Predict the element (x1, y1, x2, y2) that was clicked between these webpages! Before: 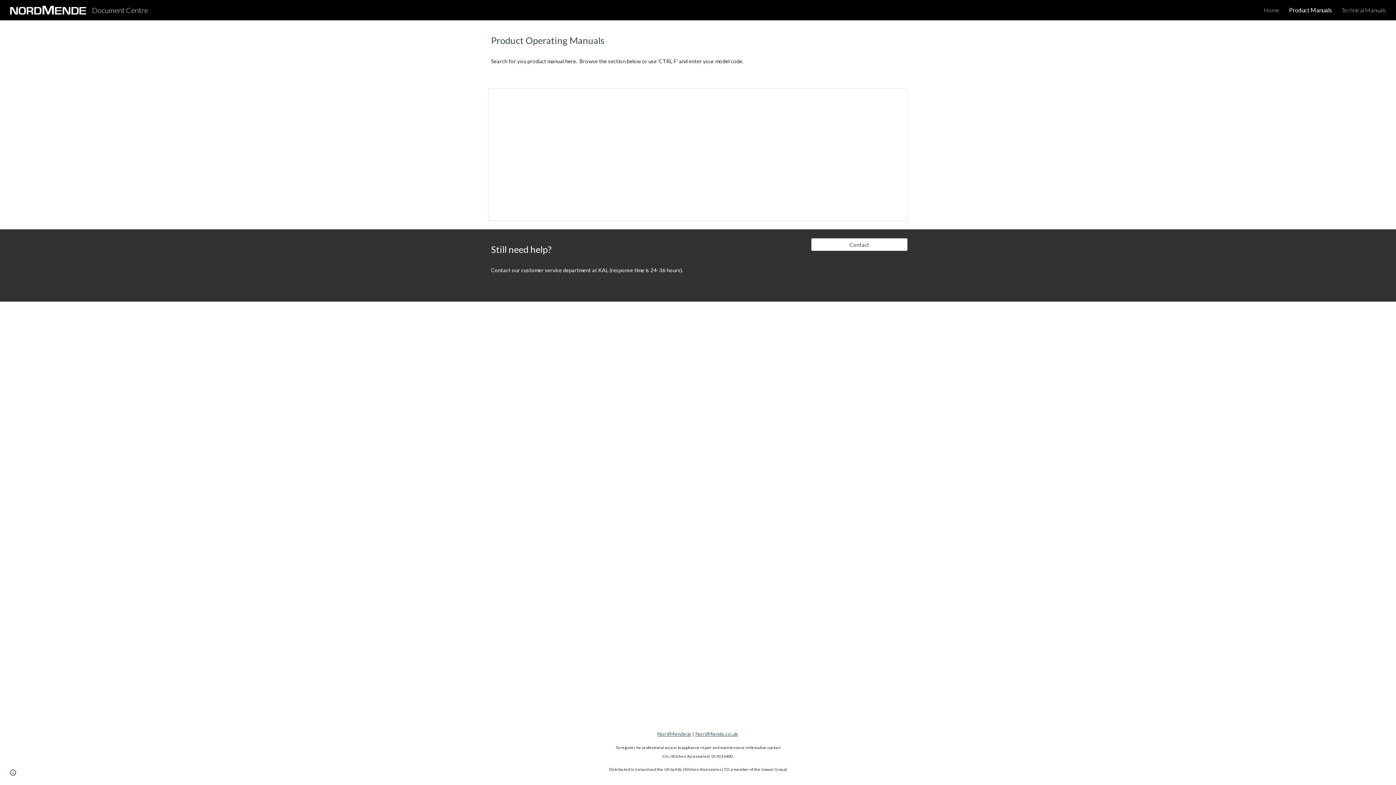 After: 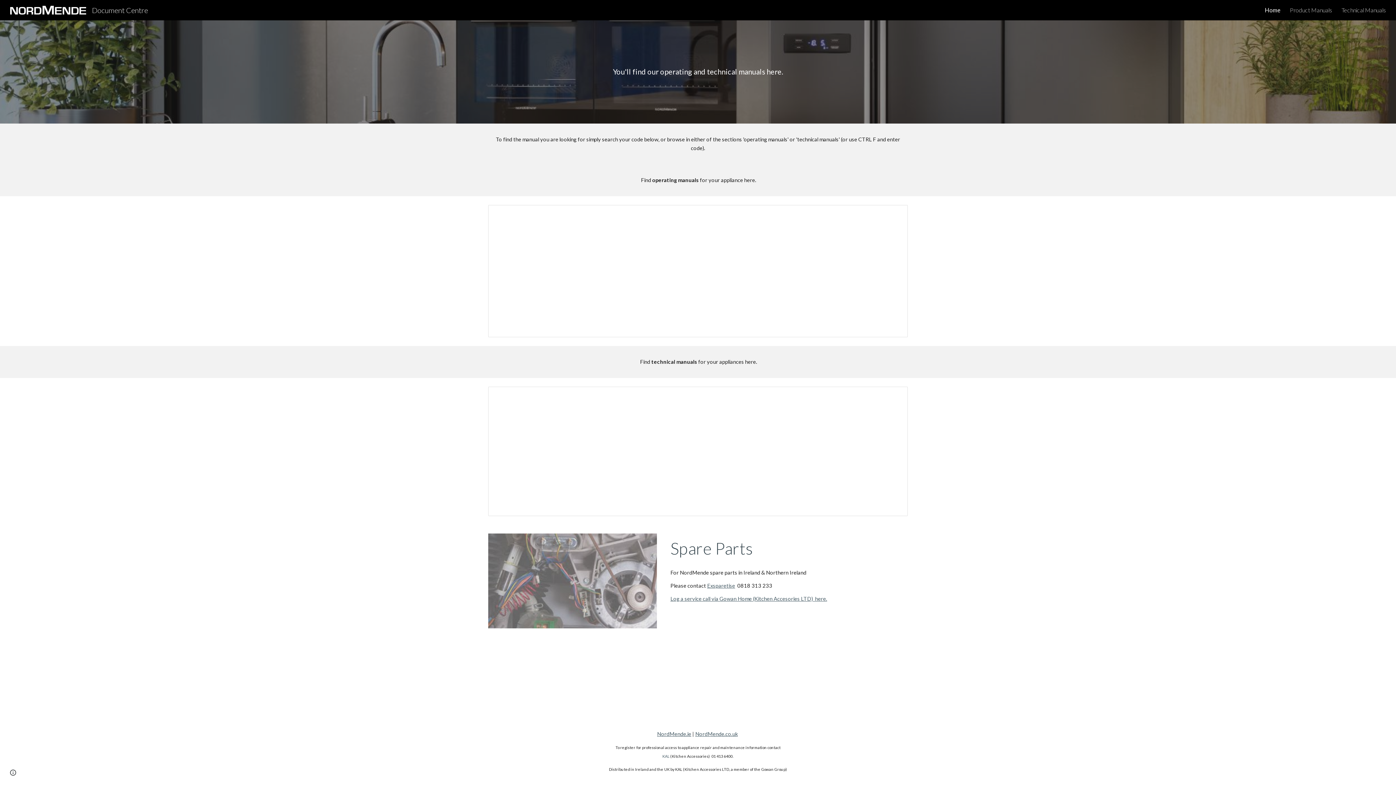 Action: bbox: (5, 4, 152, 13) label: Document Centre